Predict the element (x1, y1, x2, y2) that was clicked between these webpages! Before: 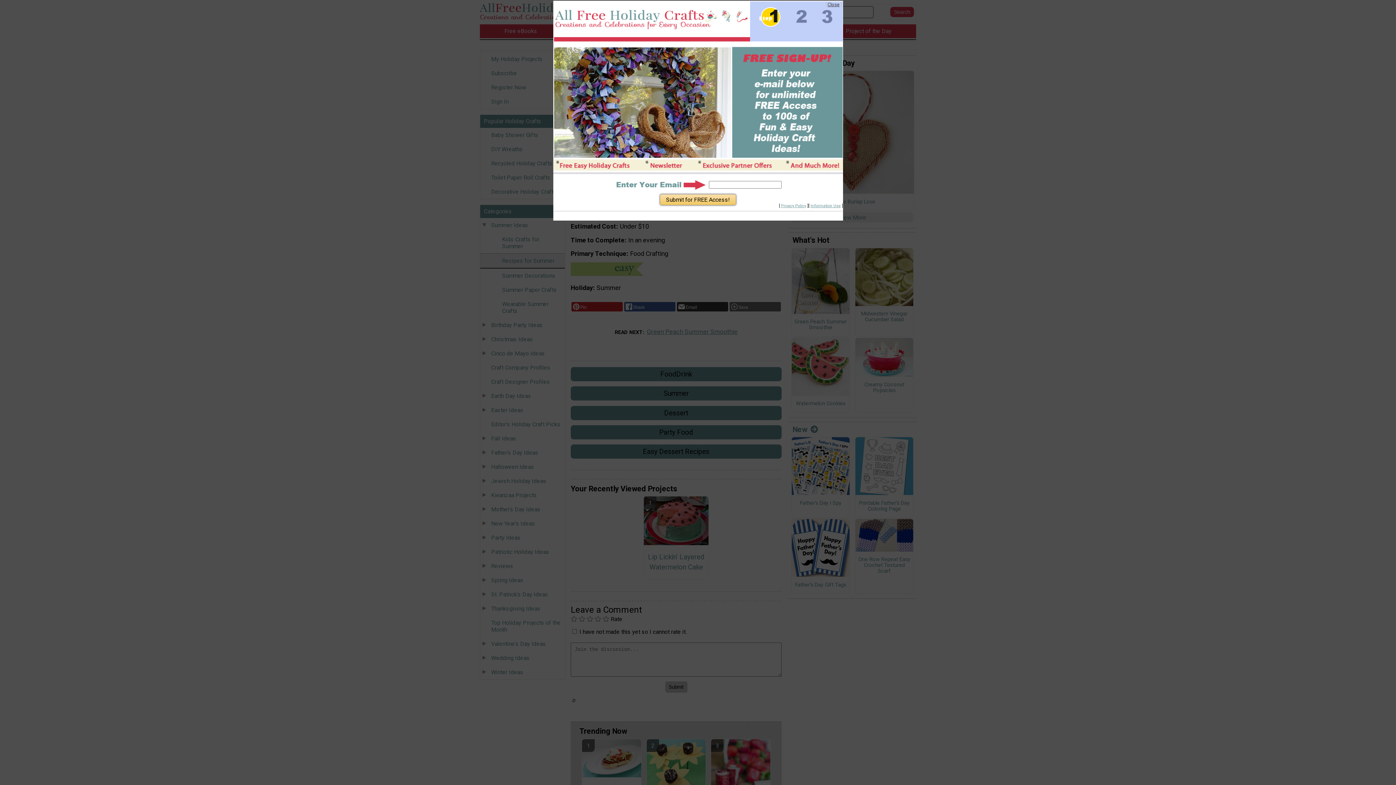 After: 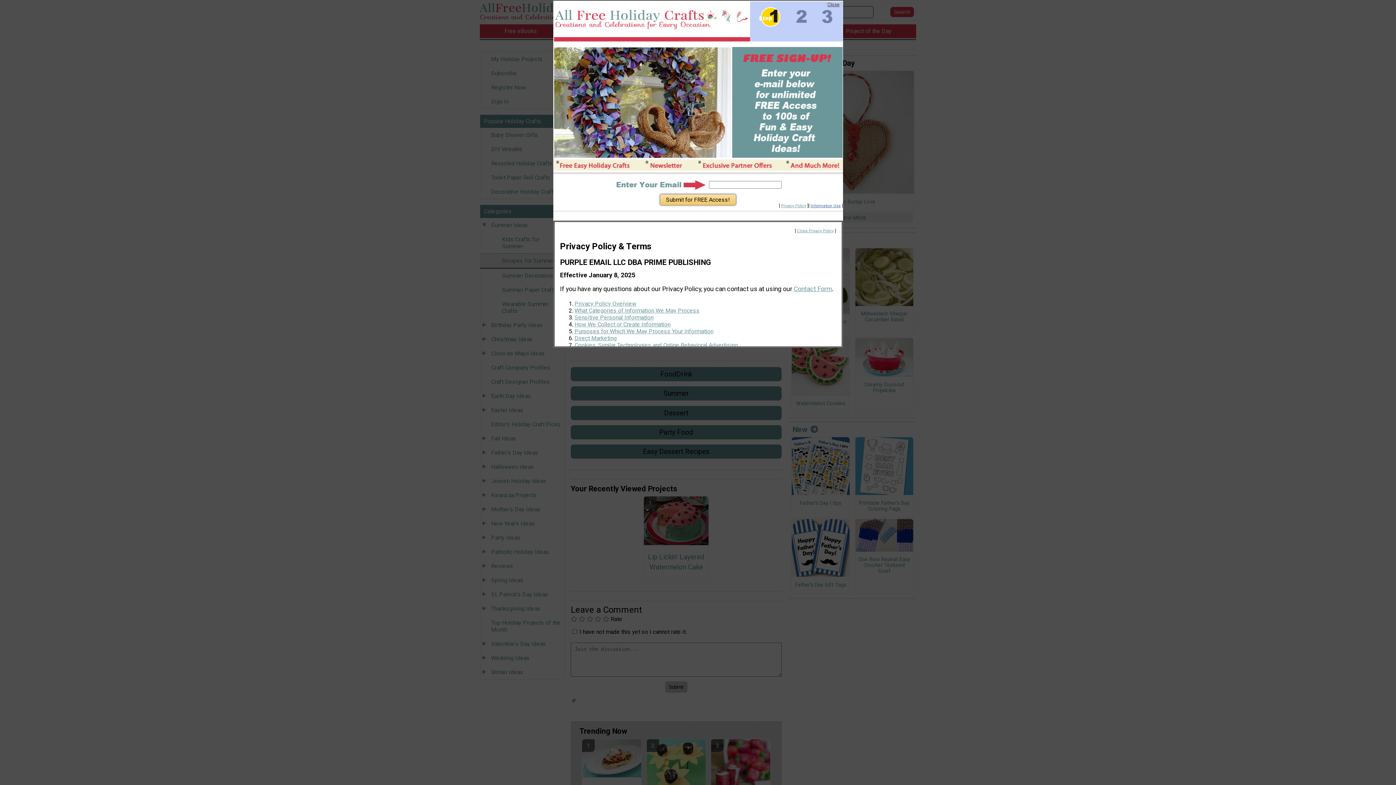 Action: bbox: (810, 203, 840, 208) label: Information Use